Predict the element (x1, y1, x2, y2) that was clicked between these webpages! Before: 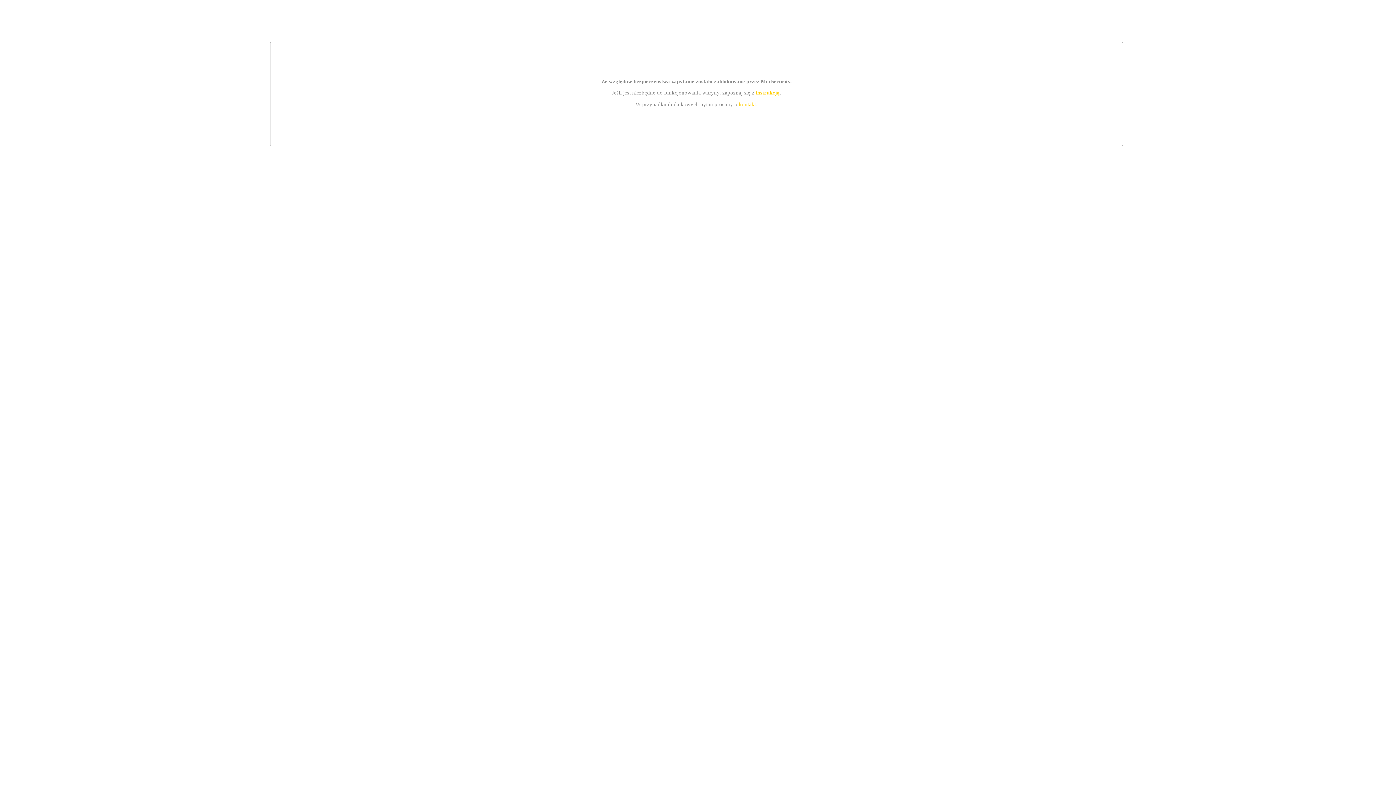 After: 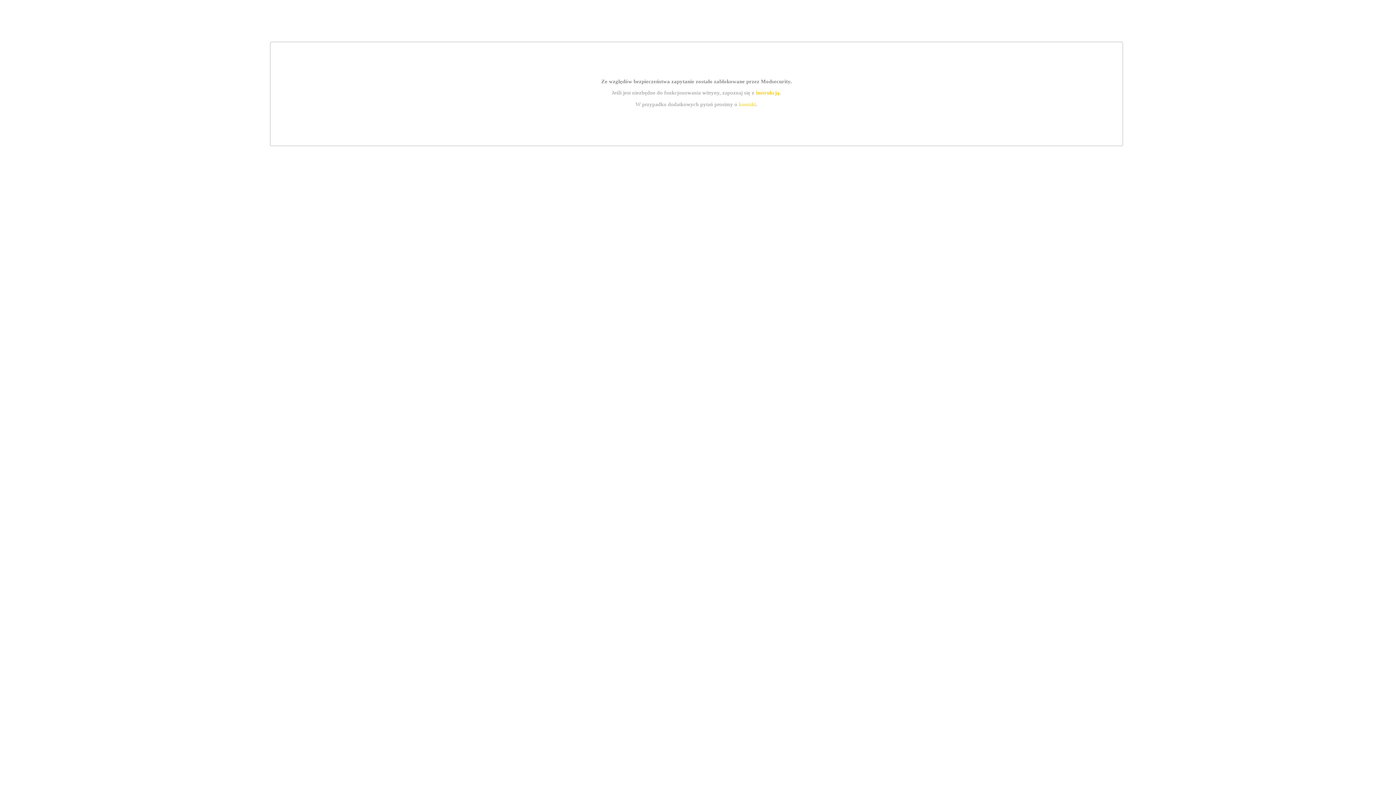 Action: label: instrukcją bbox: (755, 89, 779, 95)